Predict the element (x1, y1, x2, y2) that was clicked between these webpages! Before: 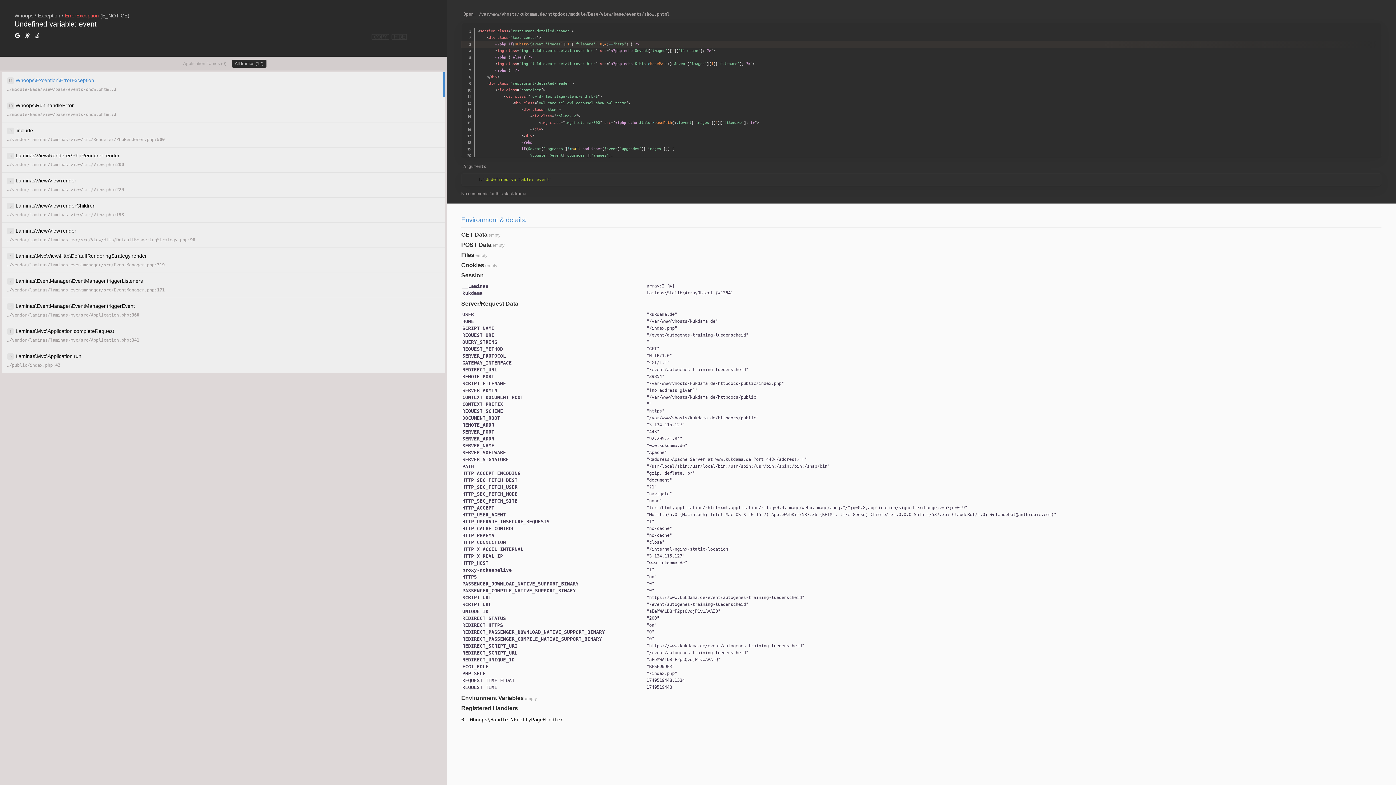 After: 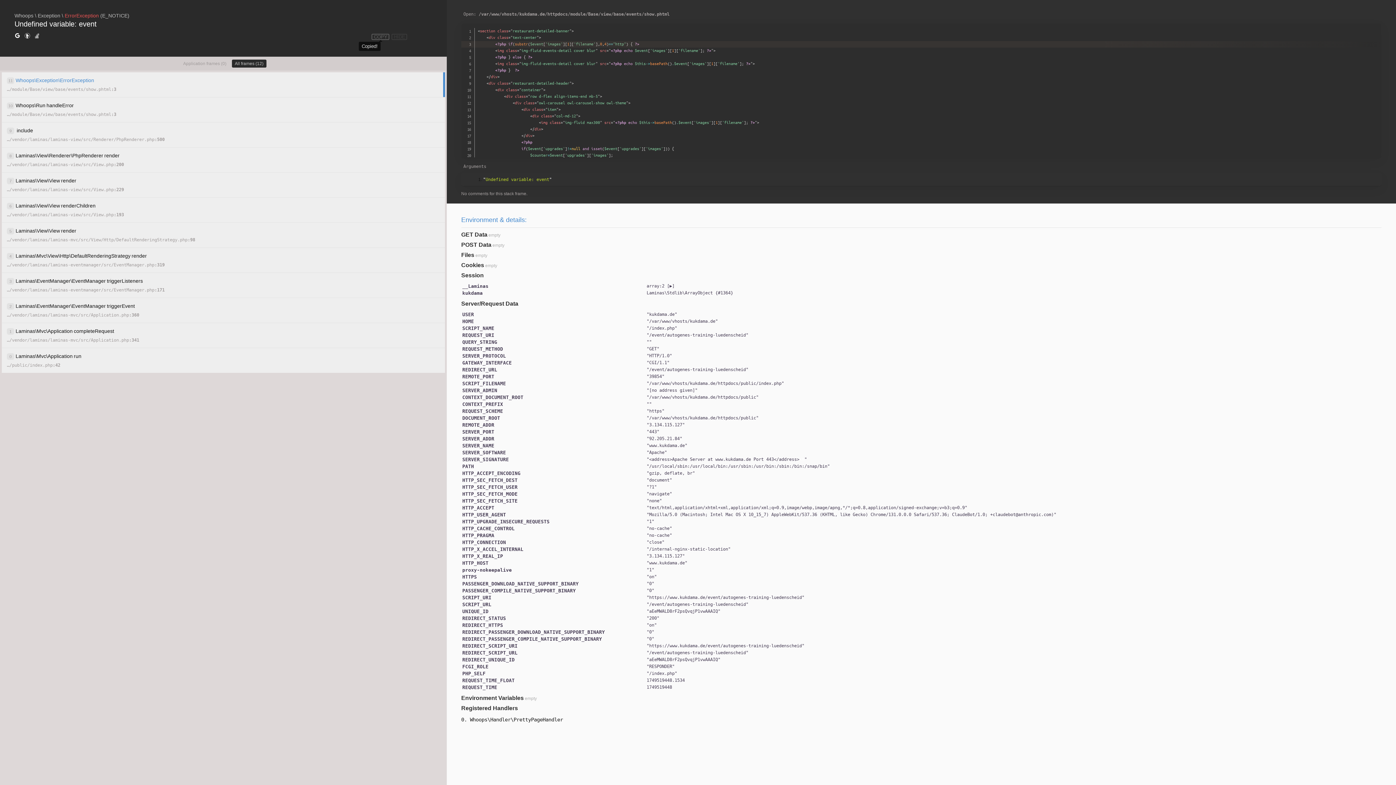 Action: label: COPY bbox: (371, 33, 389, 40)